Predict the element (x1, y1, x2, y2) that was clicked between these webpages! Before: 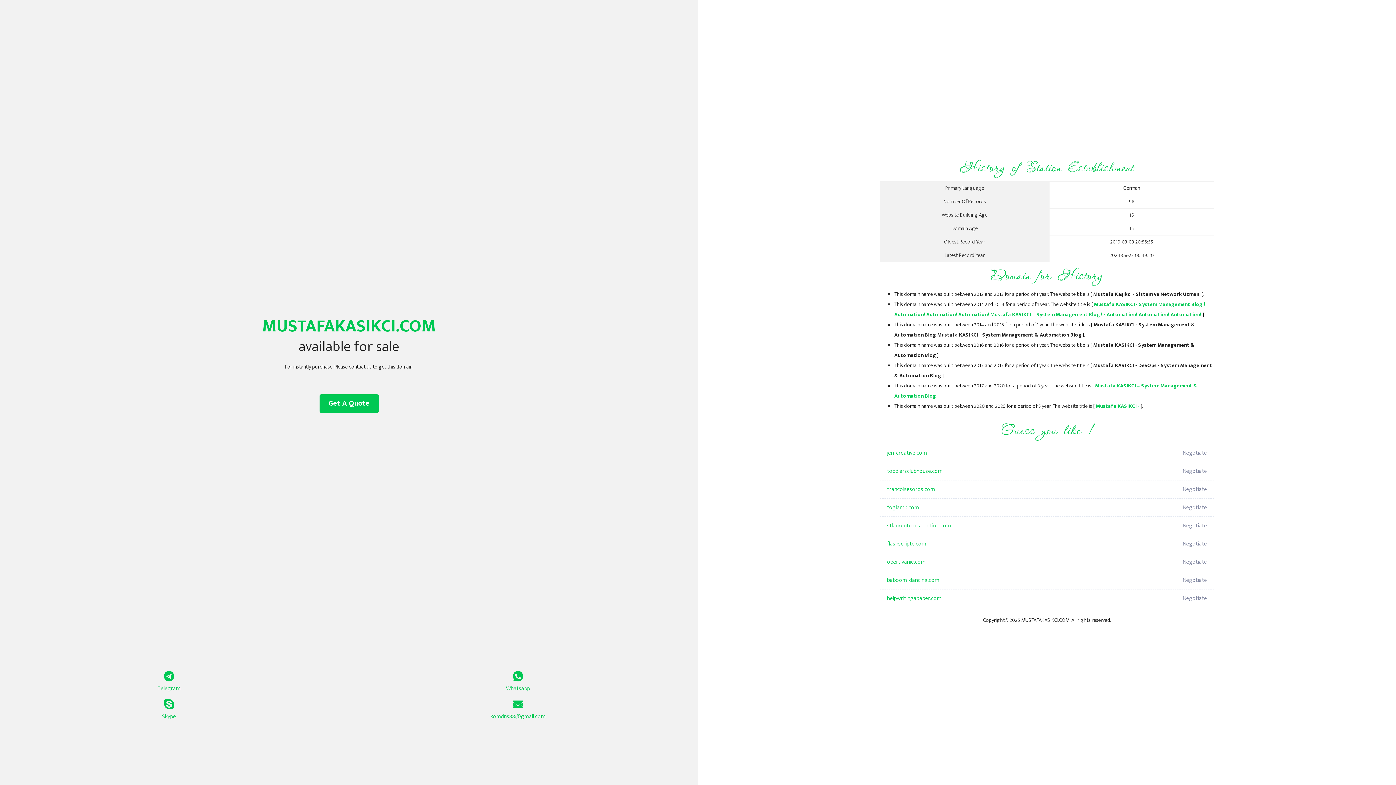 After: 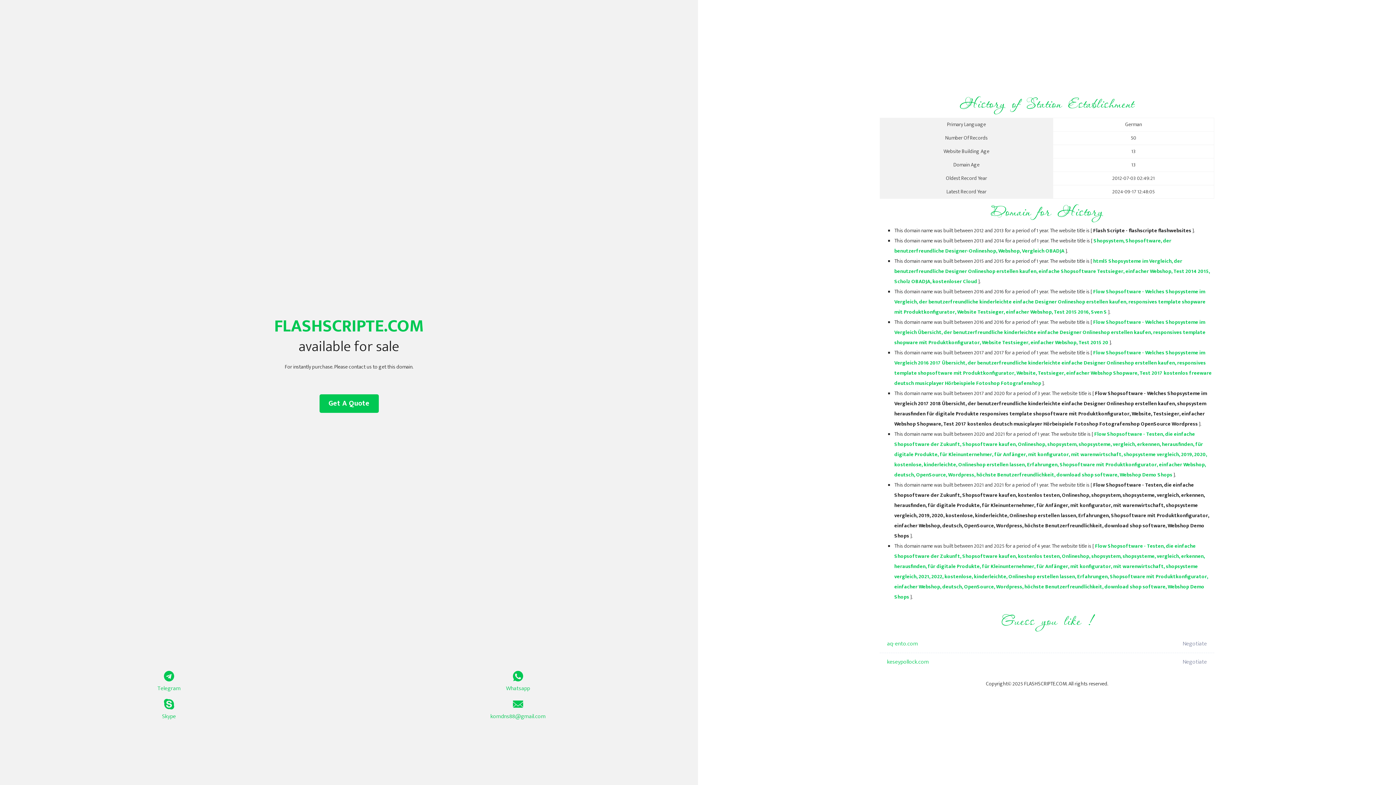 Action: bbox: (887, 535, 1098, 553) label: flashscripte.com